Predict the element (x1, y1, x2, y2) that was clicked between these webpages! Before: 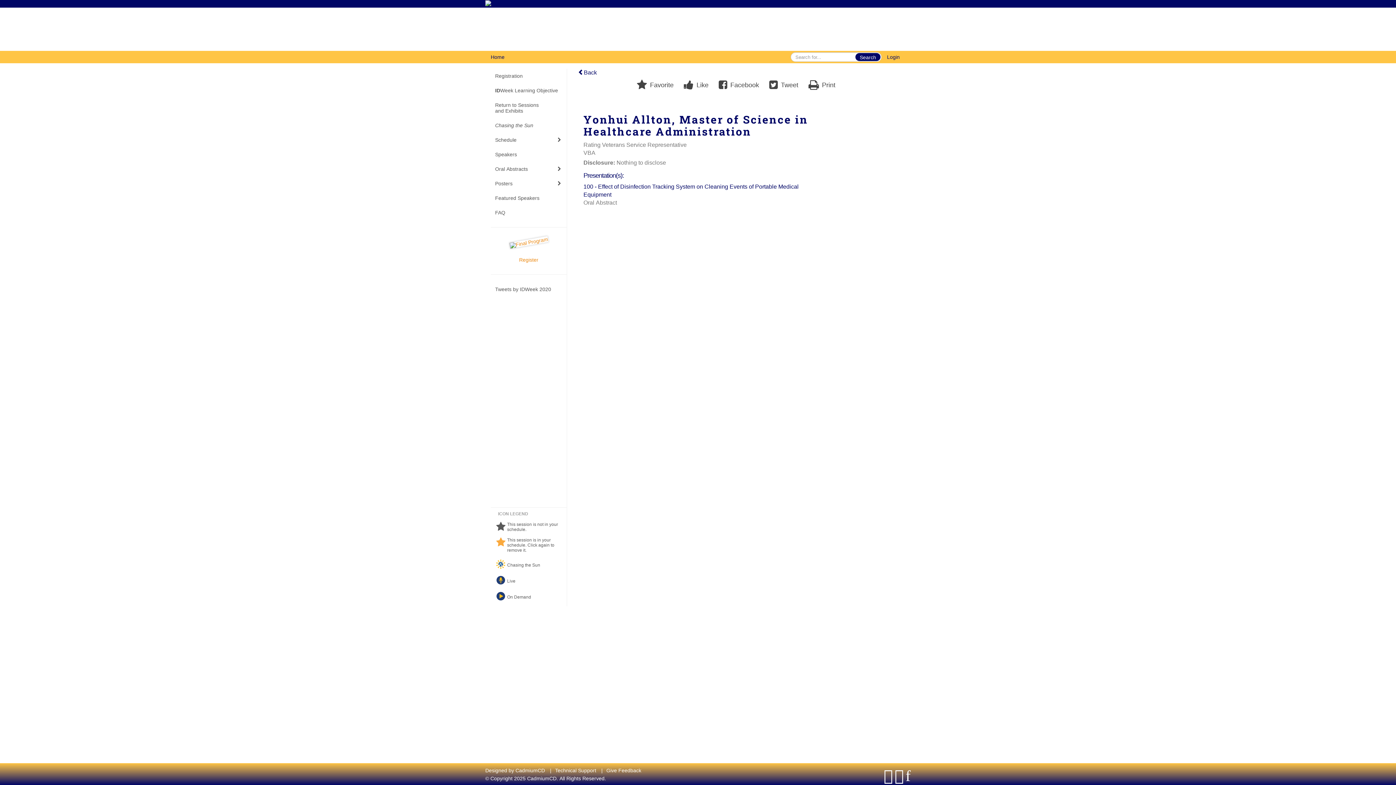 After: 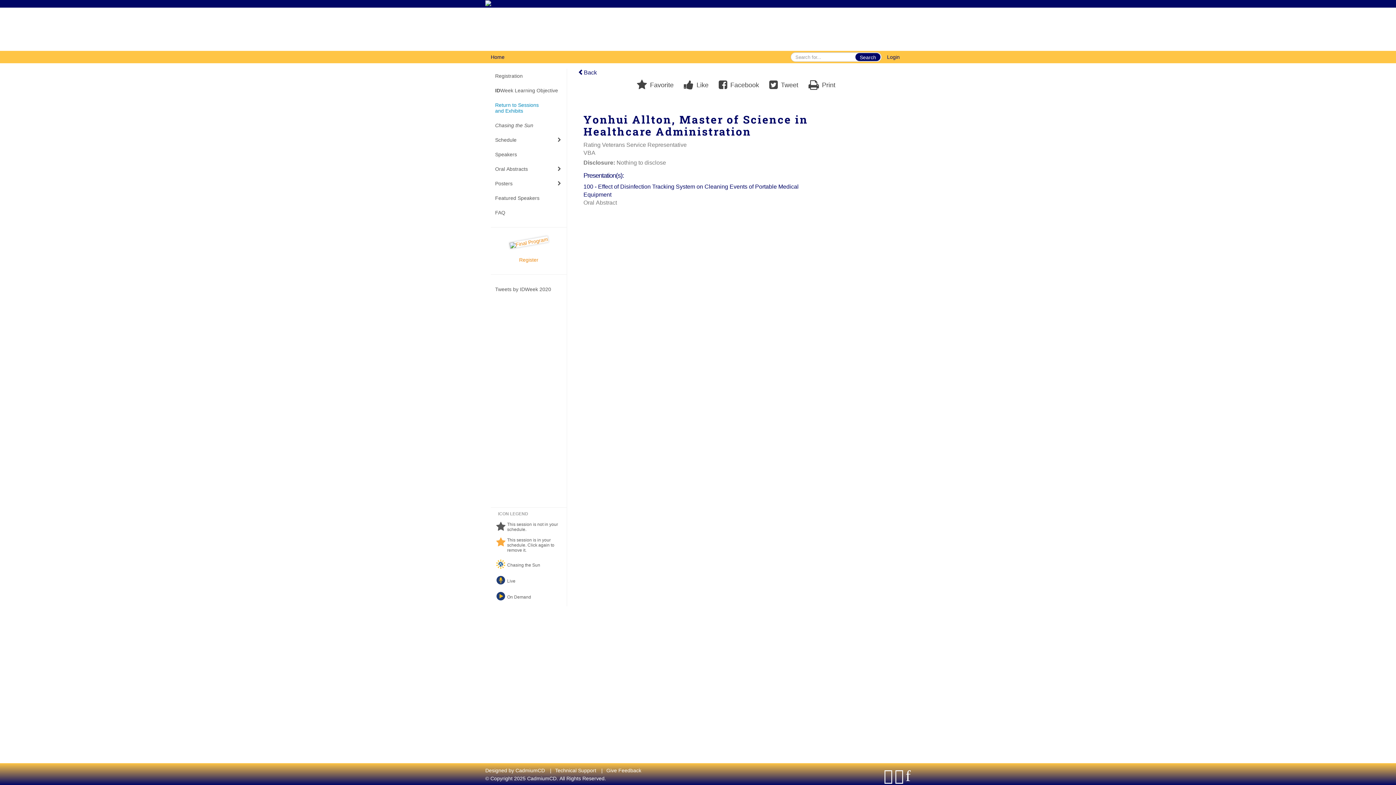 Action: label: Return to Sessions
and Exhibits bbox: (490, 97, 566, 118)